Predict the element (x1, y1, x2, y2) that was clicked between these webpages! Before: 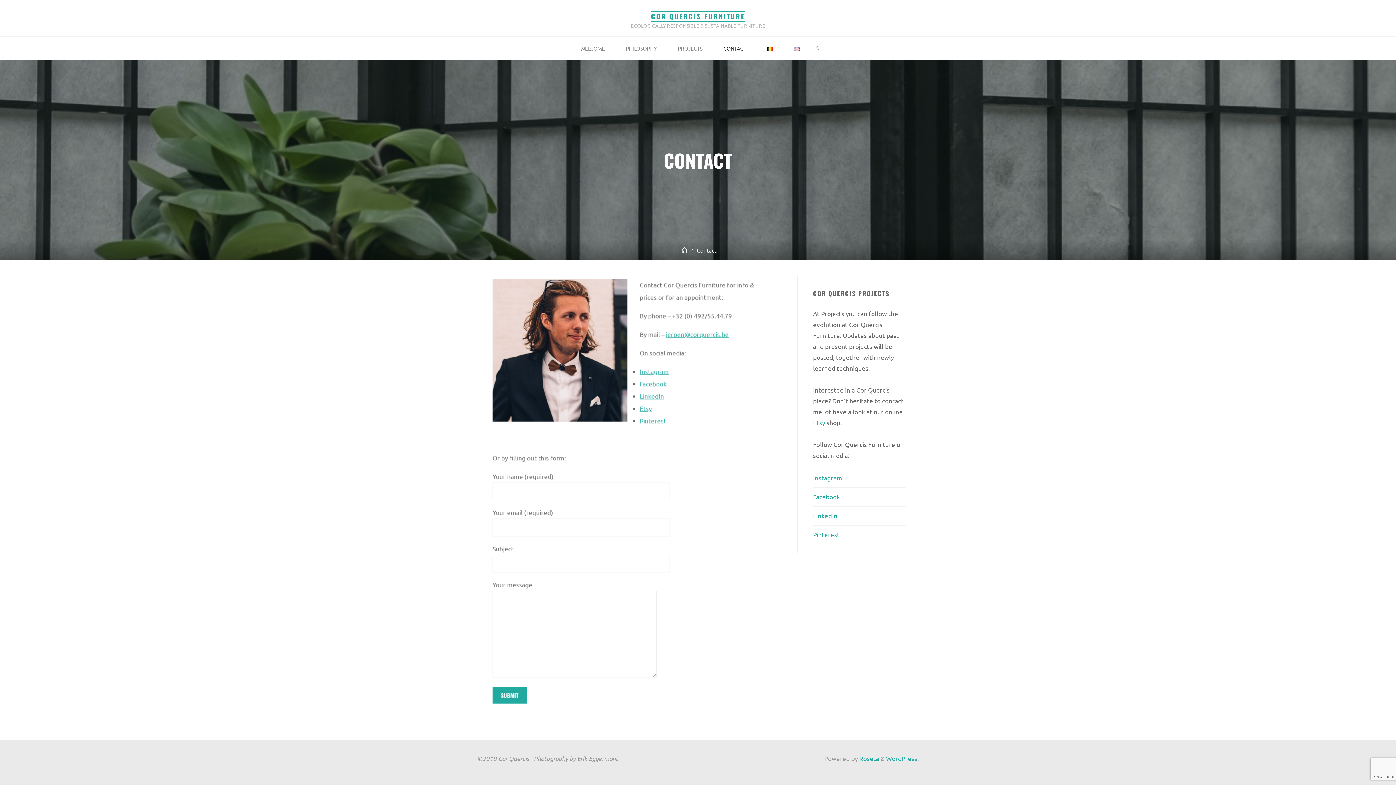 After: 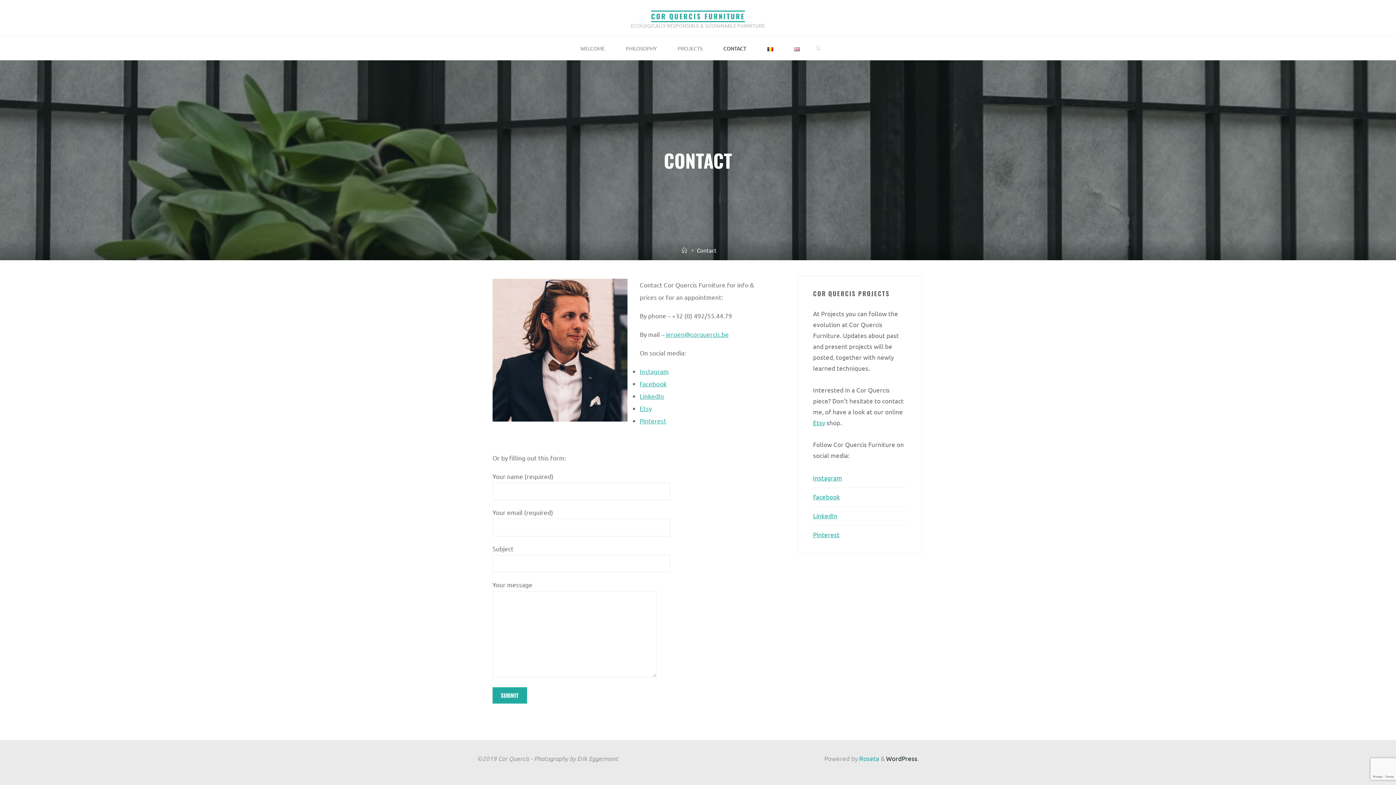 Action: label: WordPress bbox: (886, 755, 917, 762)